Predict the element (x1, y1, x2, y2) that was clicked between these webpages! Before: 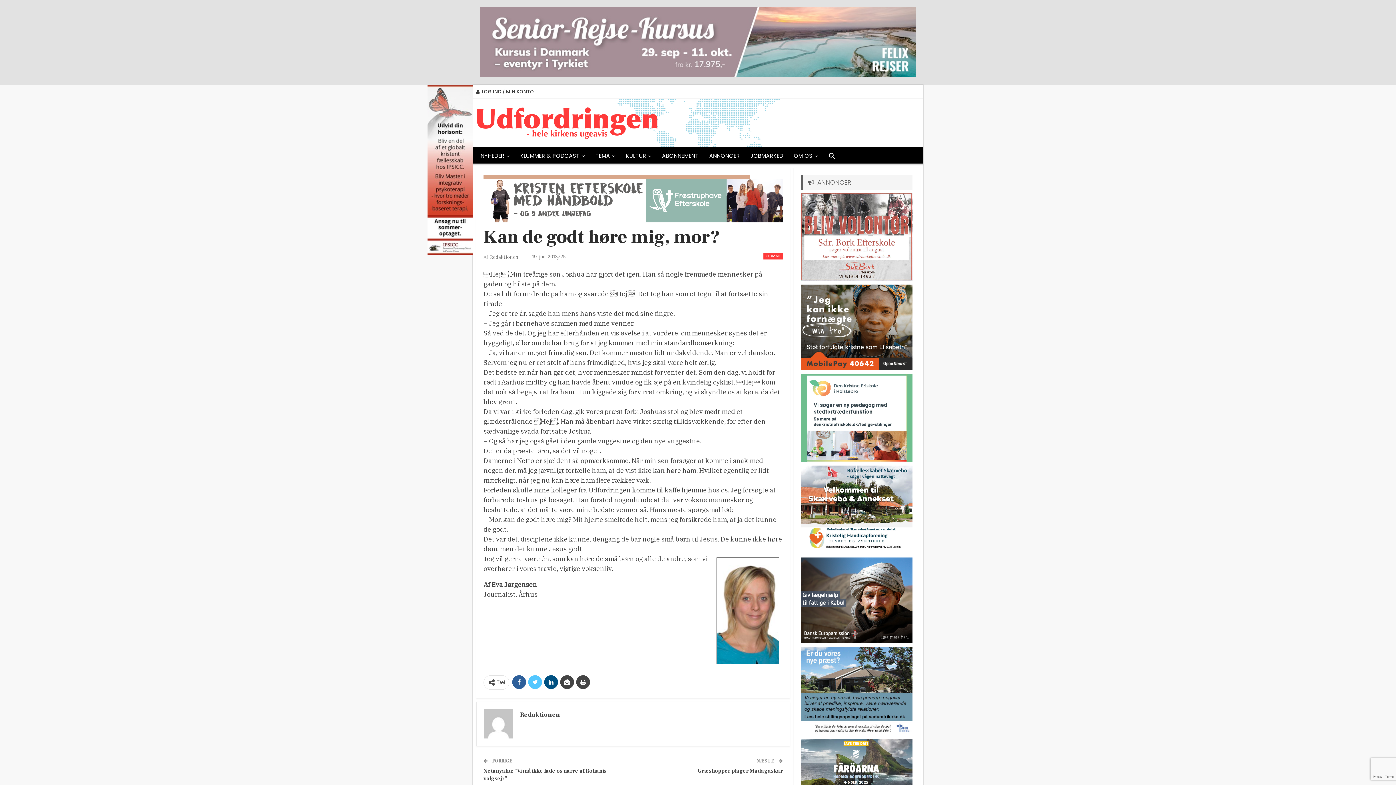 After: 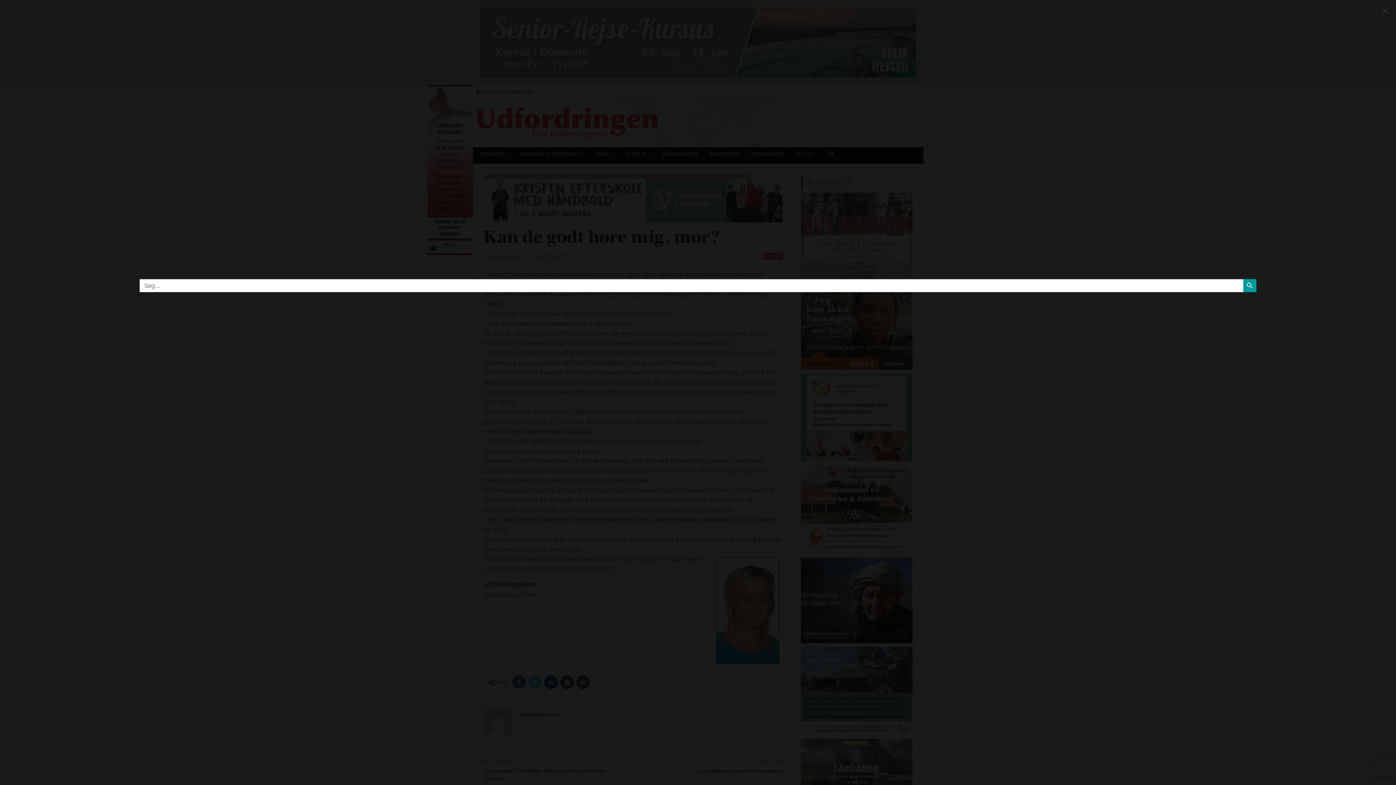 Action: label: Search Icon Link bbox: (824, 149, 840, 166)